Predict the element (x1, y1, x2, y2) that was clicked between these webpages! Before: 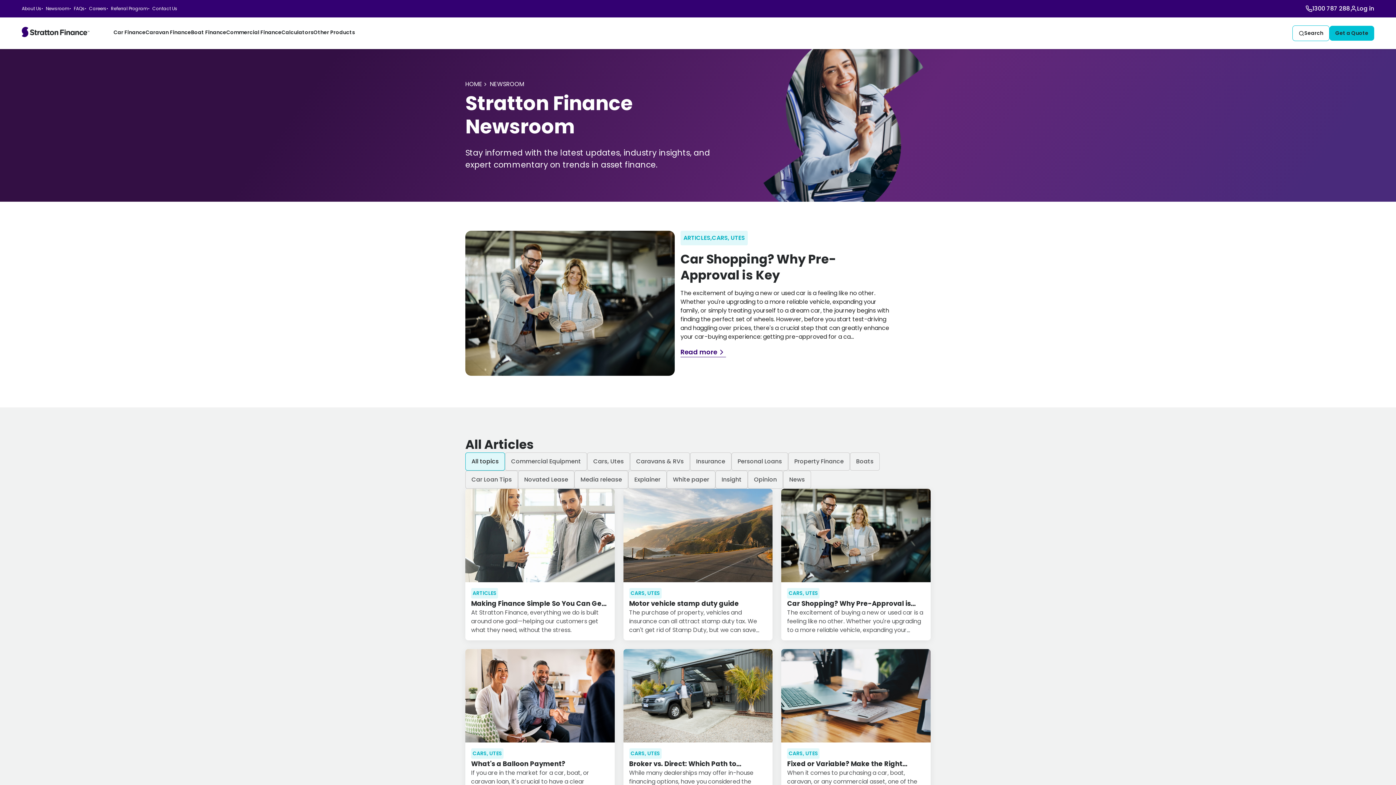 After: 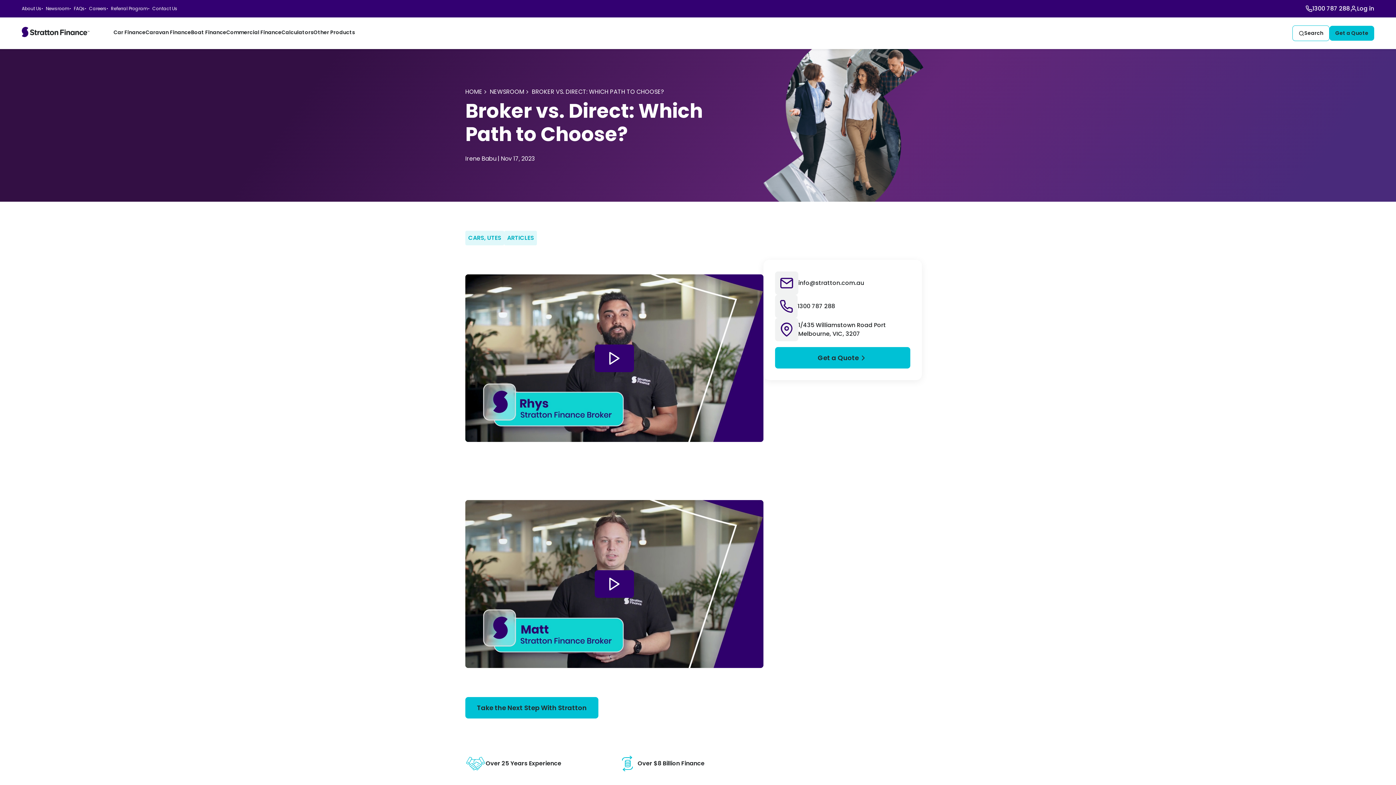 Action: label: CARS, UTES

Broker vs. Direct: Which Path to Choose?

While many dealerships may offer in-house financing options, have you considered the advantages of working with a broker like Stratton Finance? In this article, we'll explore why opting for a broker can be a smarter choice when making your next significant purchase and how Stratton Finance can make your buying experience seamless. bbox: (623, 649, 772, 801)